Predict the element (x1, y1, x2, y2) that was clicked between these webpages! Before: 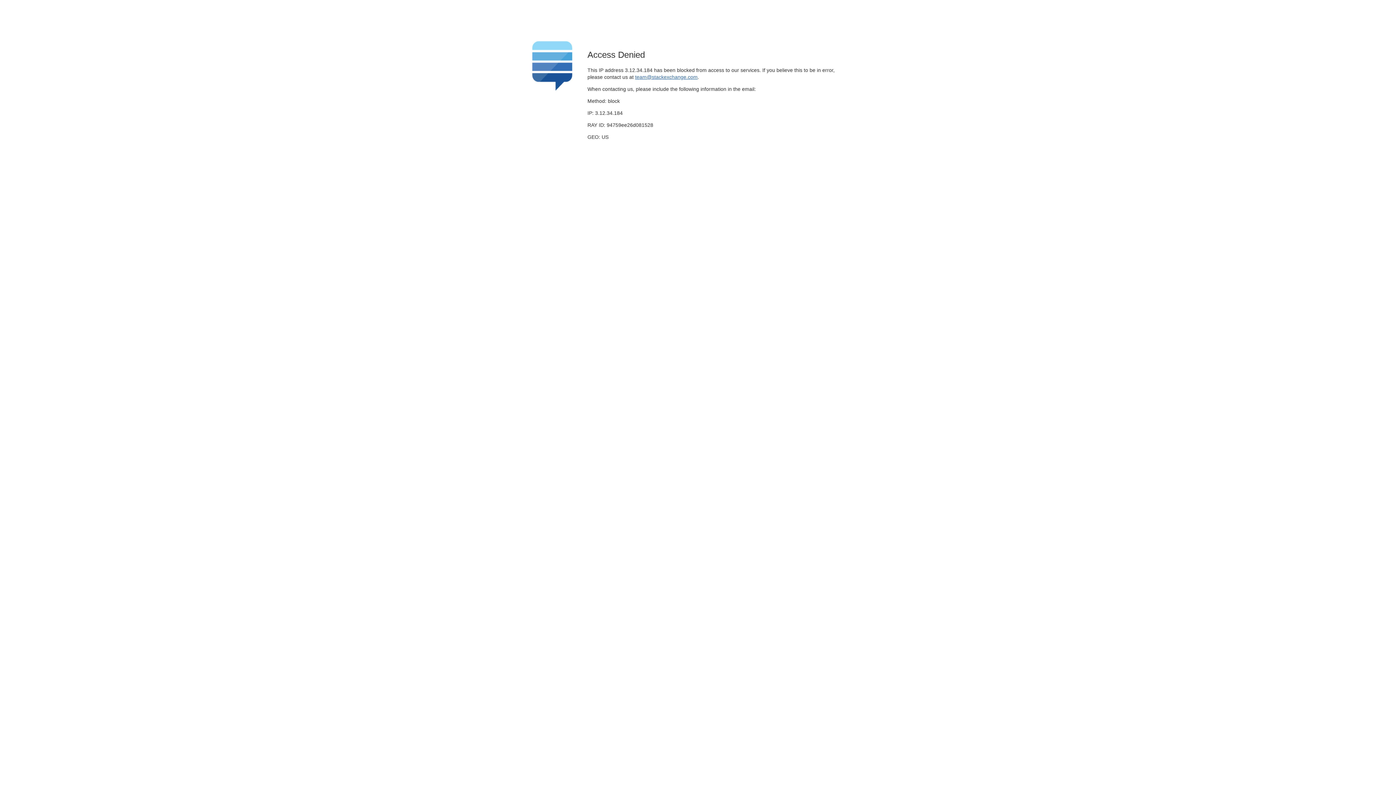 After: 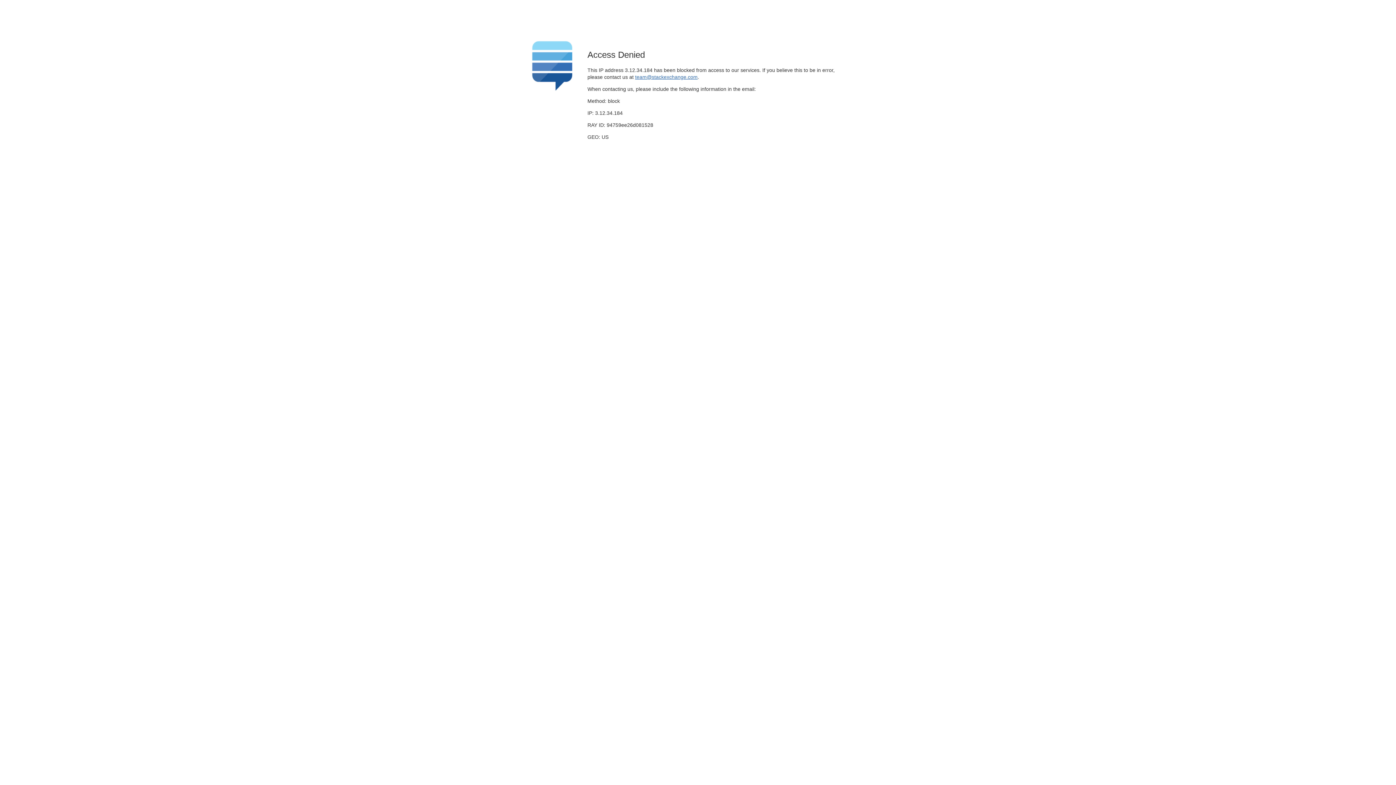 Action: bbox: (635, 74, 697, 79) label: team@stackexchange.com